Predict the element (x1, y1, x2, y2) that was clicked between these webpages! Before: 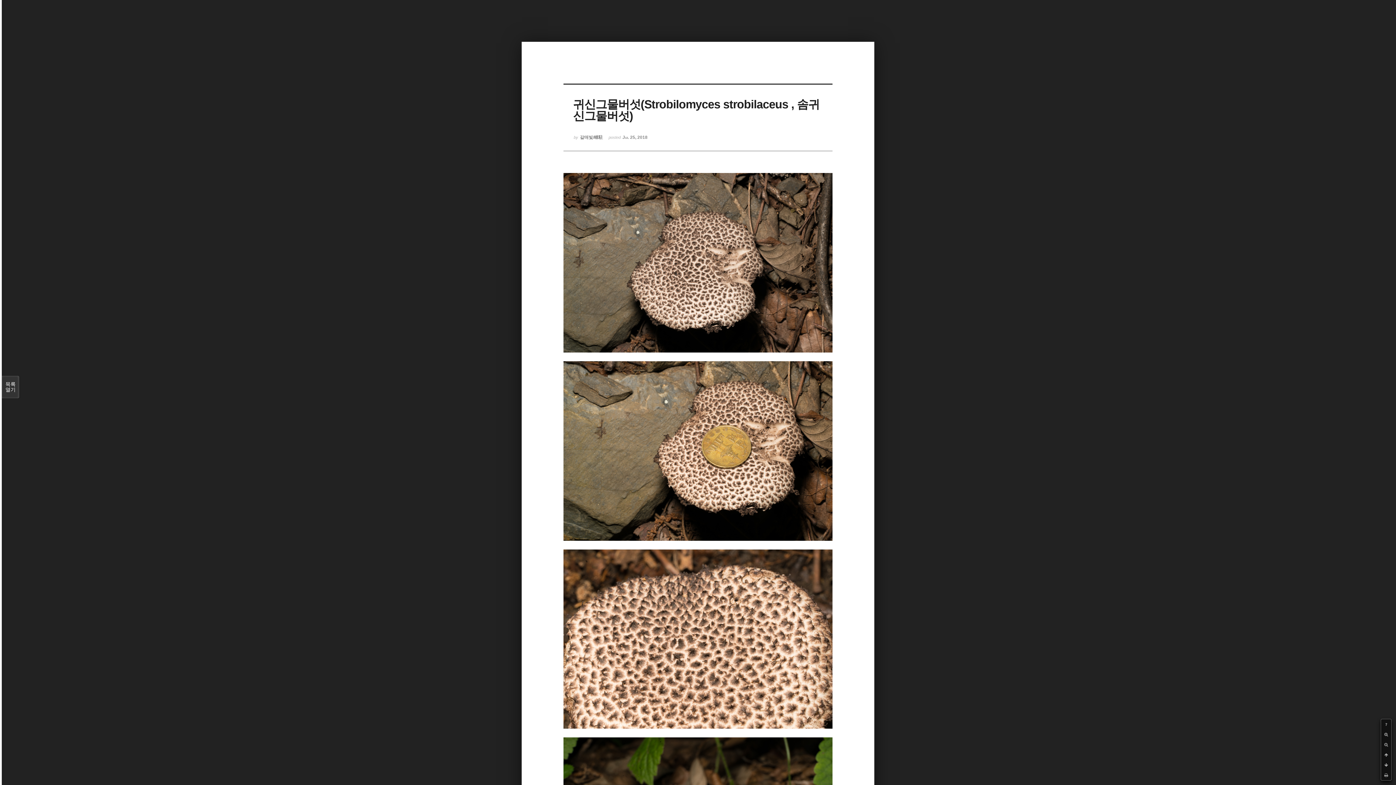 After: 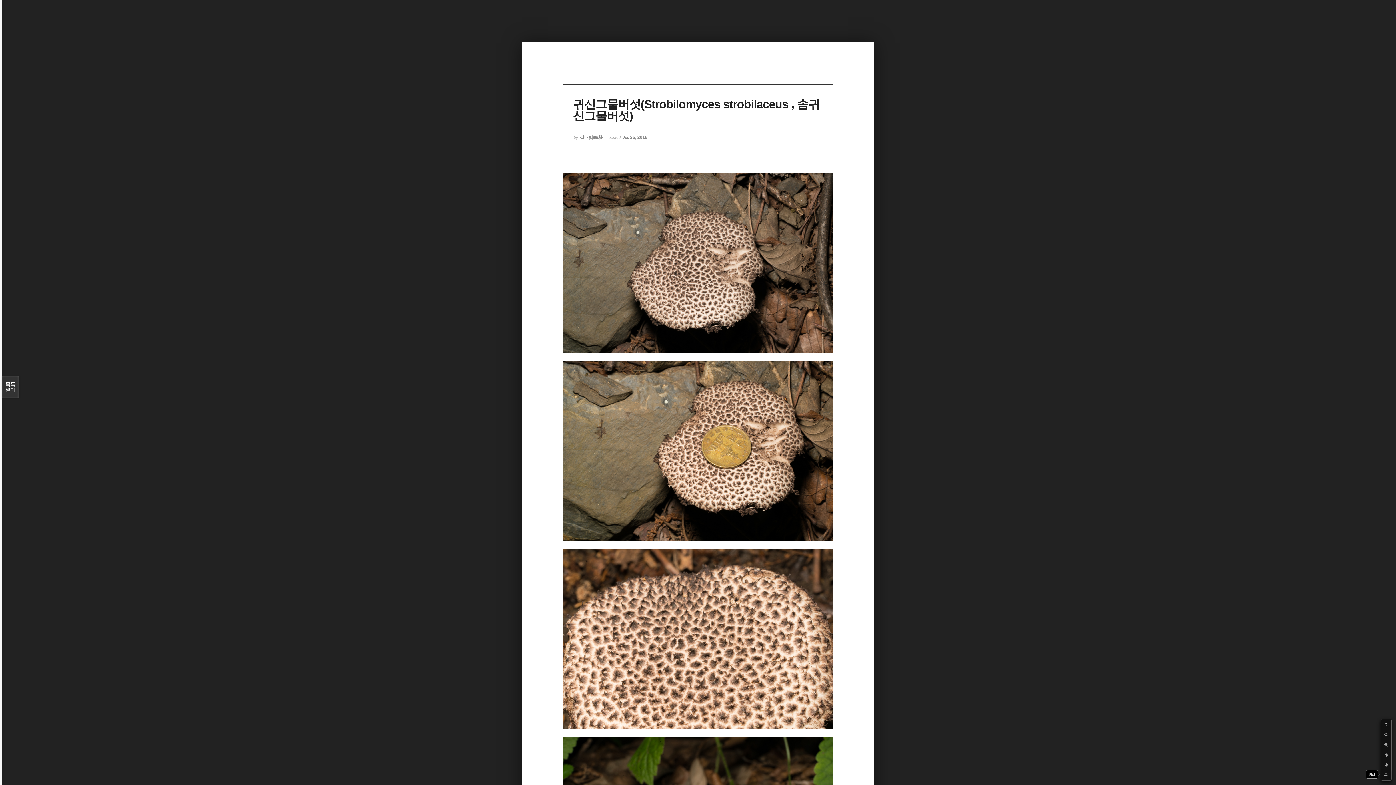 Action: bbox: (1381, 770, 1391, 780)